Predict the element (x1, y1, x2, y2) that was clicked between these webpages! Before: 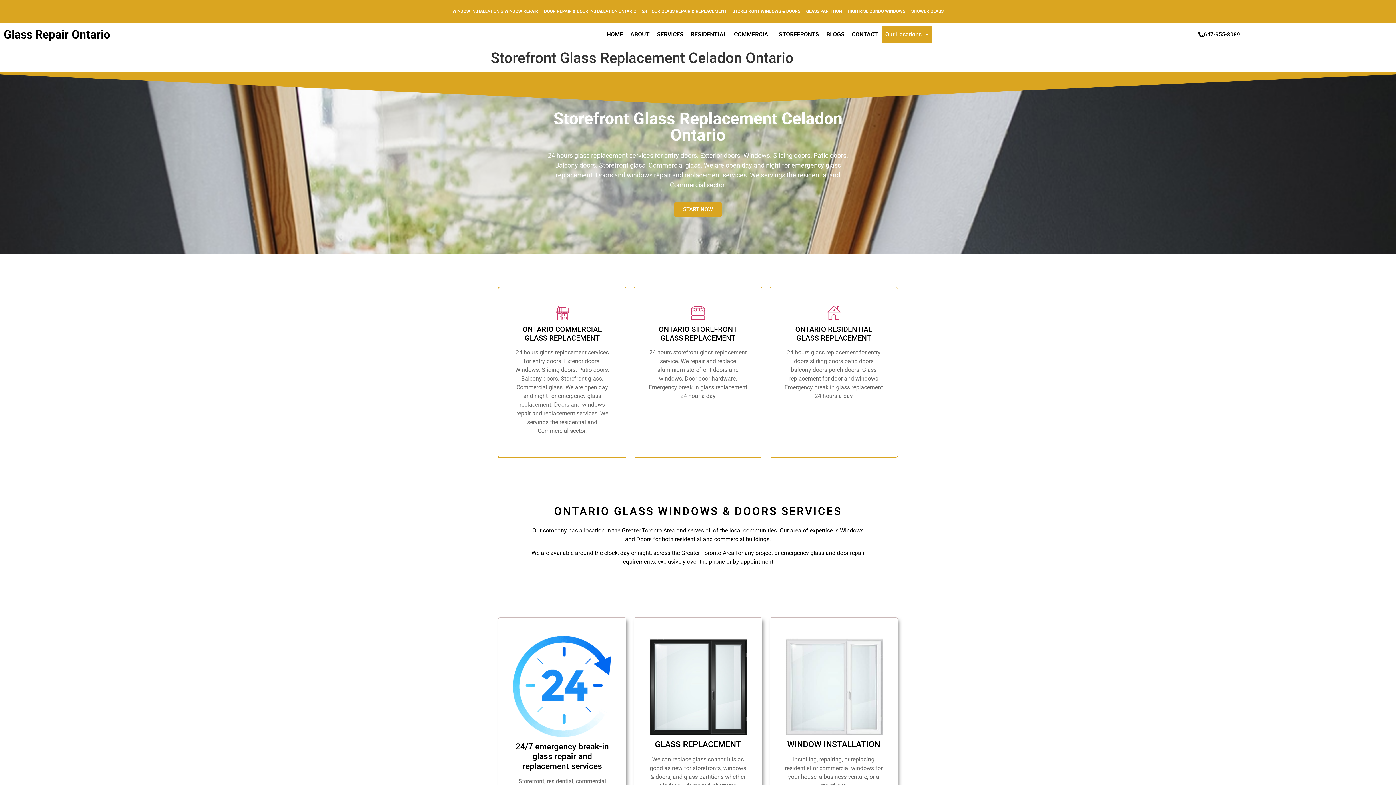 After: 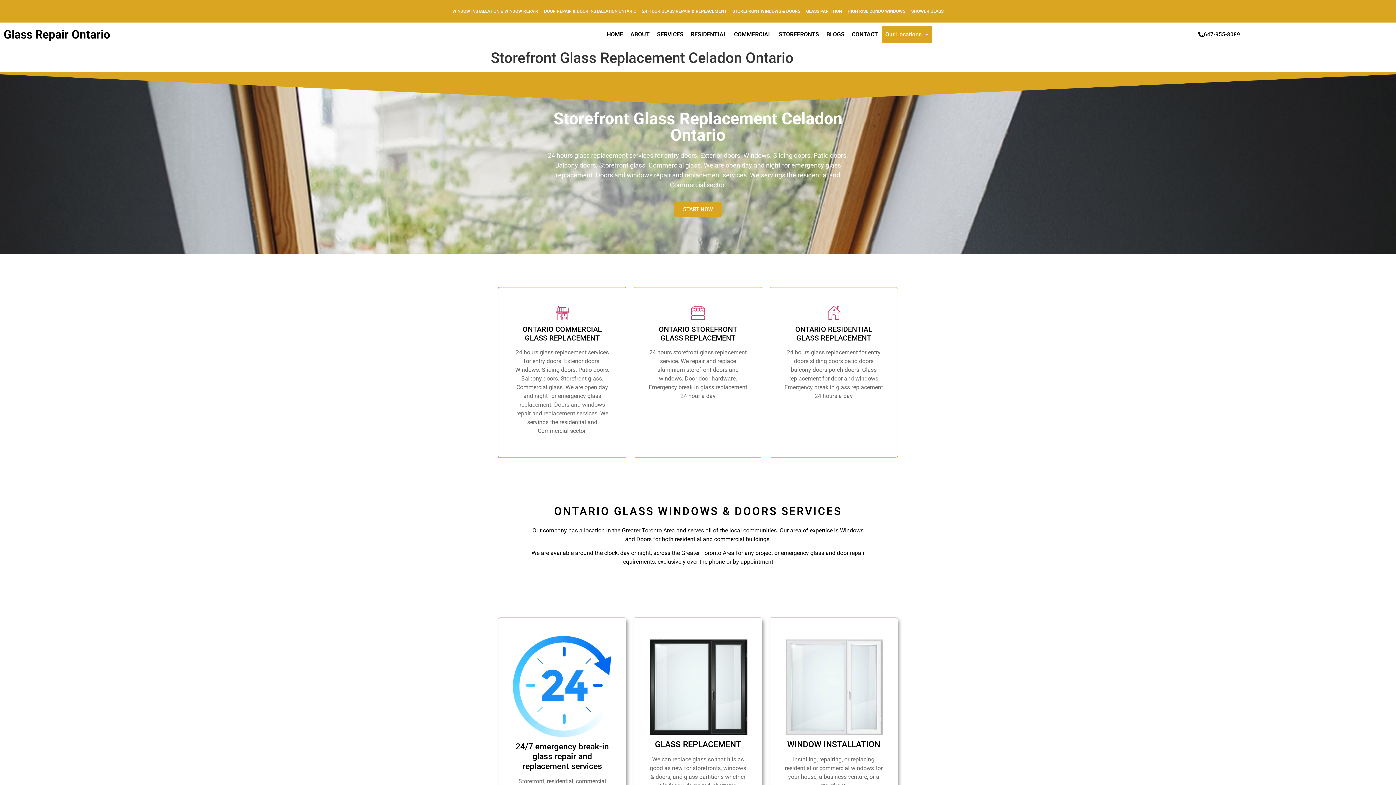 Action: bbox: (1189, 27, 1249, 41) label: 647-955-8089